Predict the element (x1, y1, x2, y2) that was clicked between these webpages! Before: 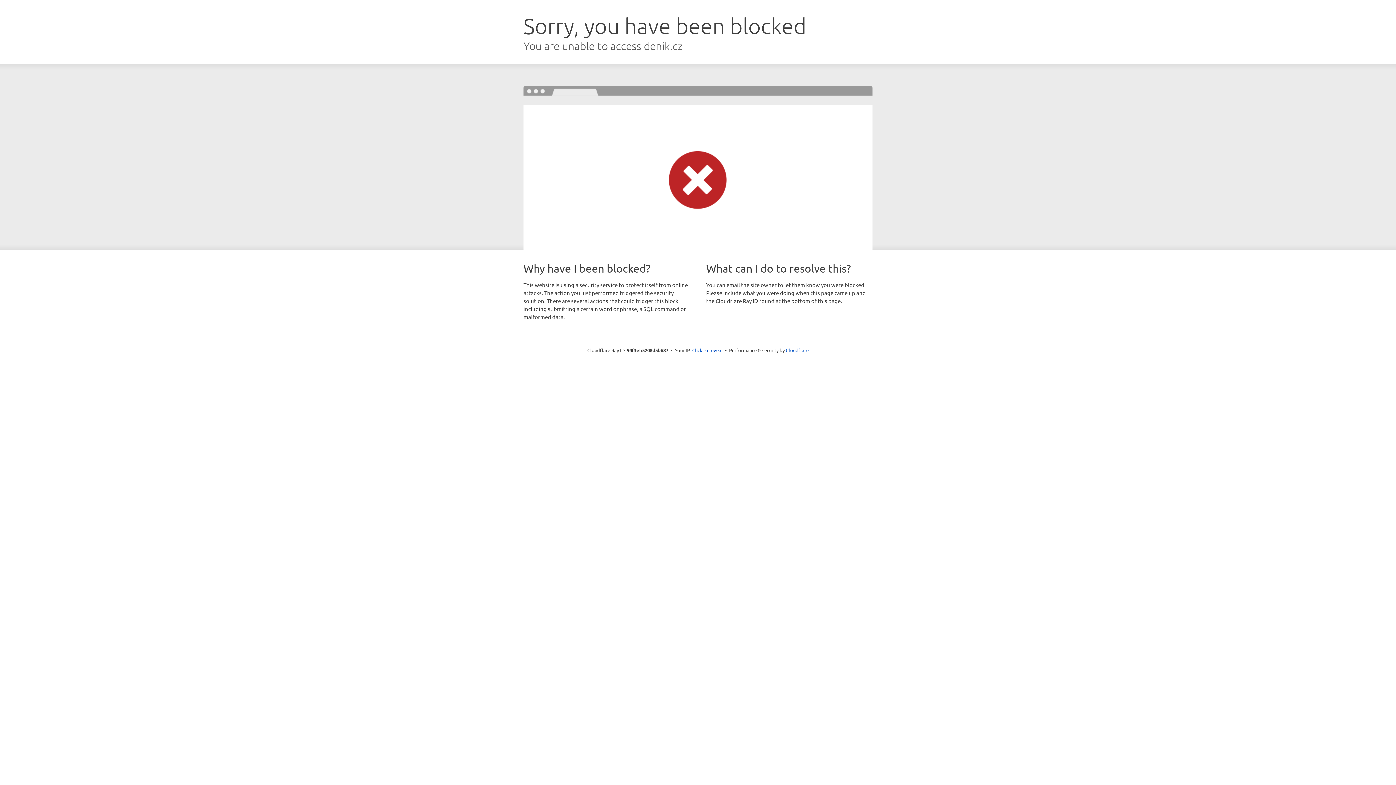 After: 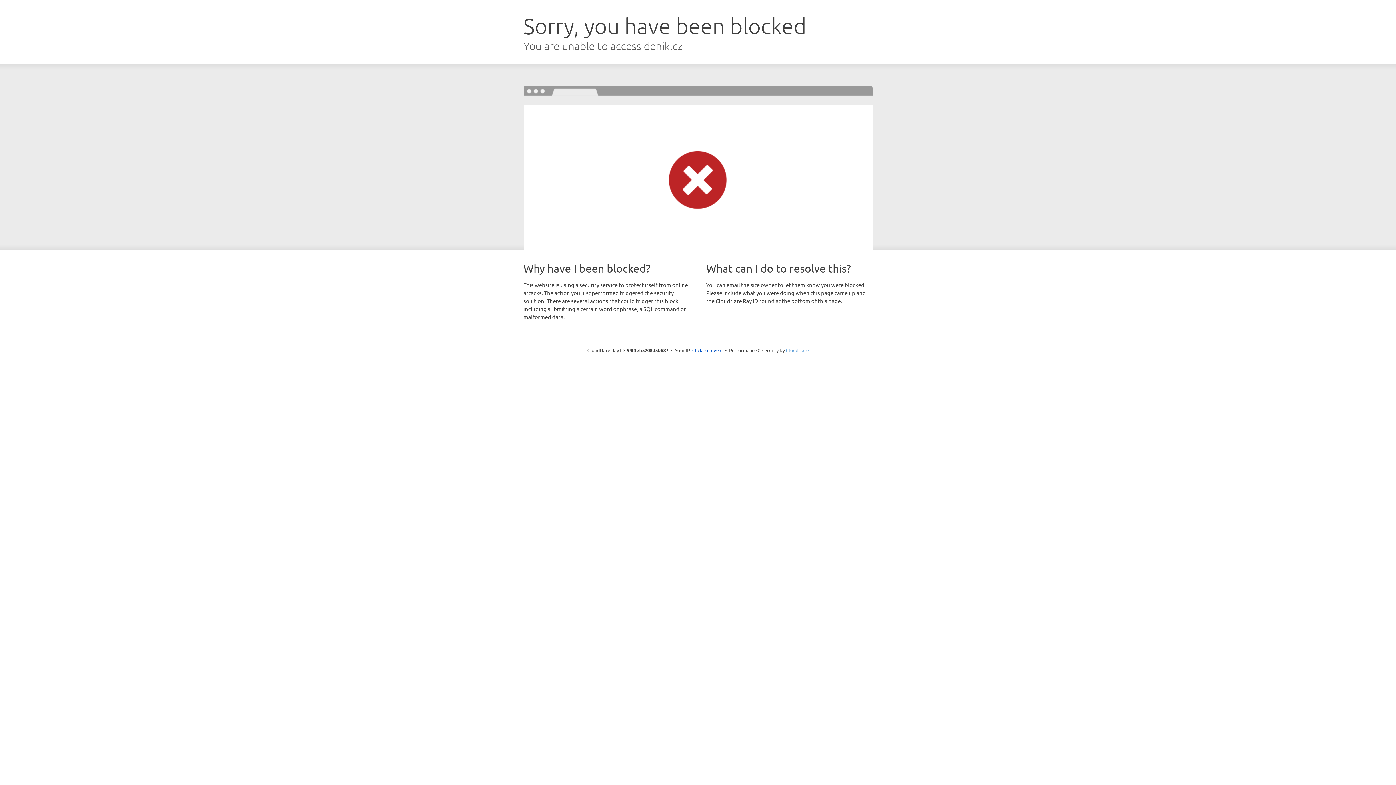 Action: label: Cloudflare bbox: (786, 347, 808, 353)